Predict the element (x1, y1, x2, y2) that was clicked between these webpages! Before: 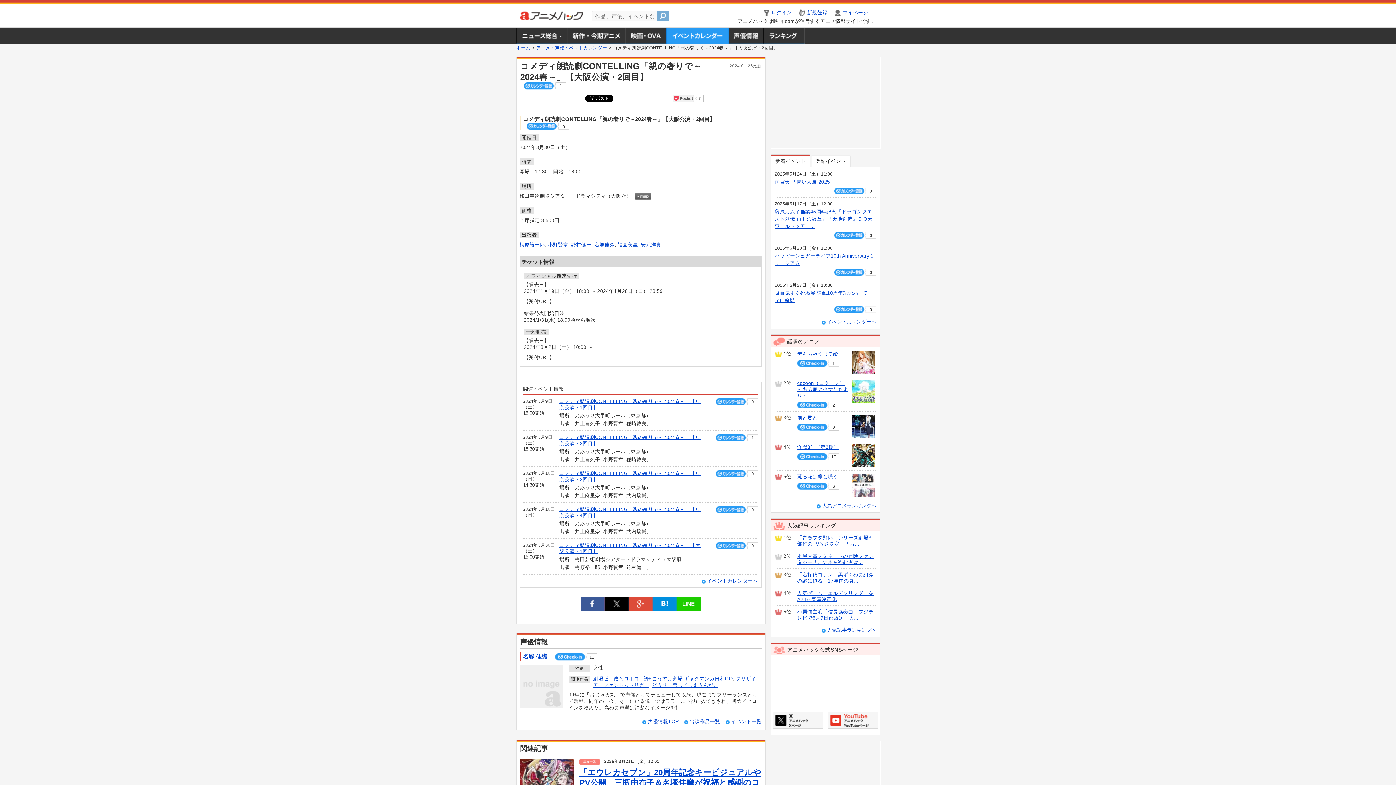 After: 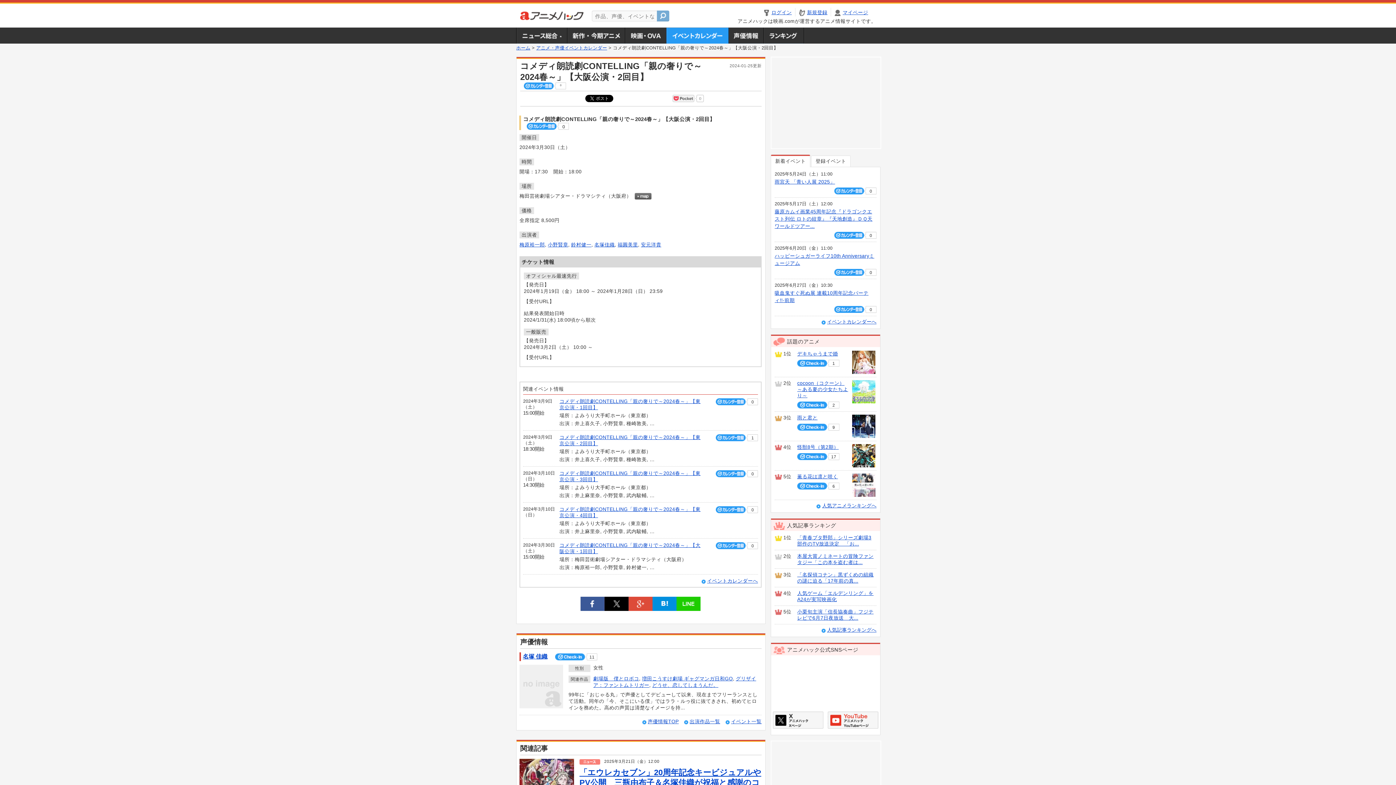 Action: bbox: (797, 401, 827, 408)